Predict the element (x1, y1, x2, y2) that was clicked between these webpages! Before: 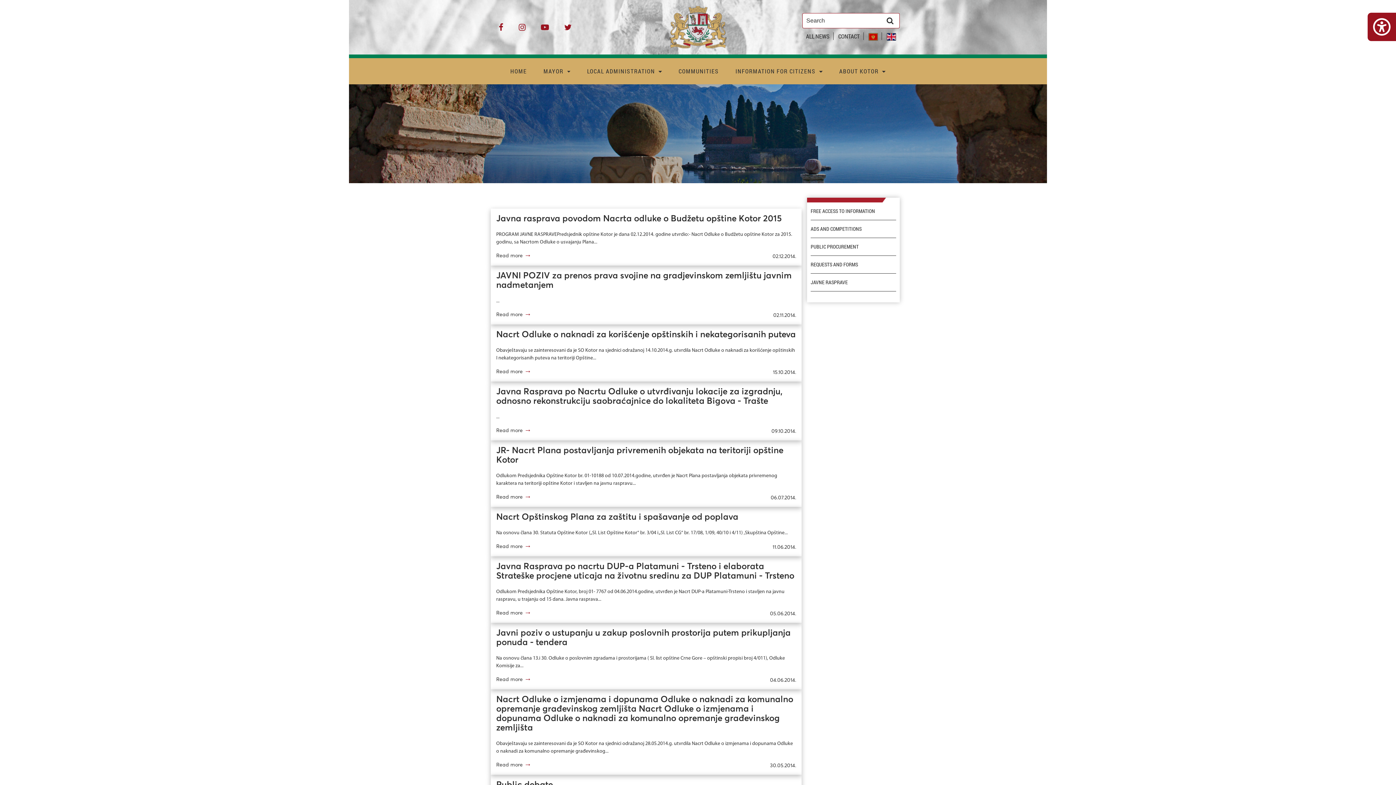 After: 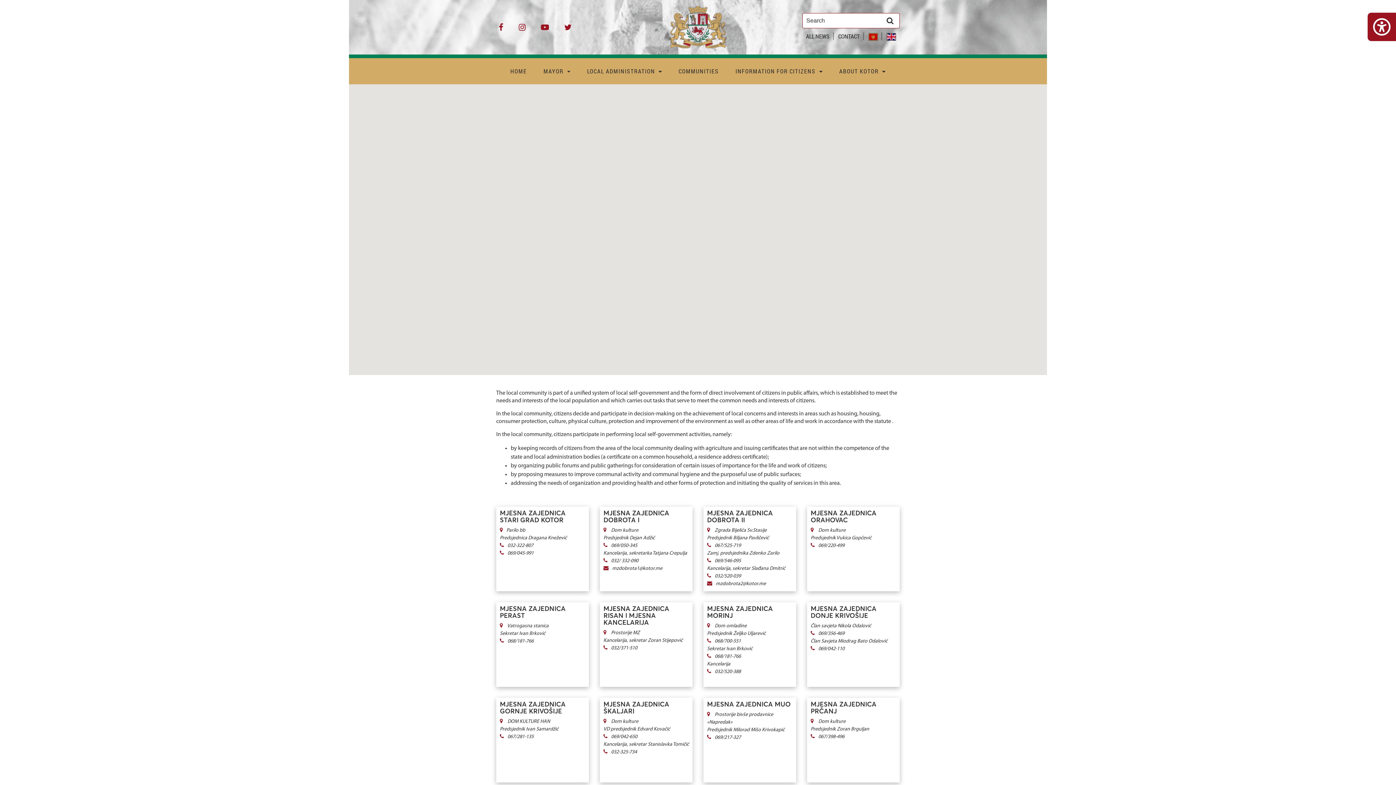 Action: bbox: (675, 62, 721, 80) label: COMMUNITIES